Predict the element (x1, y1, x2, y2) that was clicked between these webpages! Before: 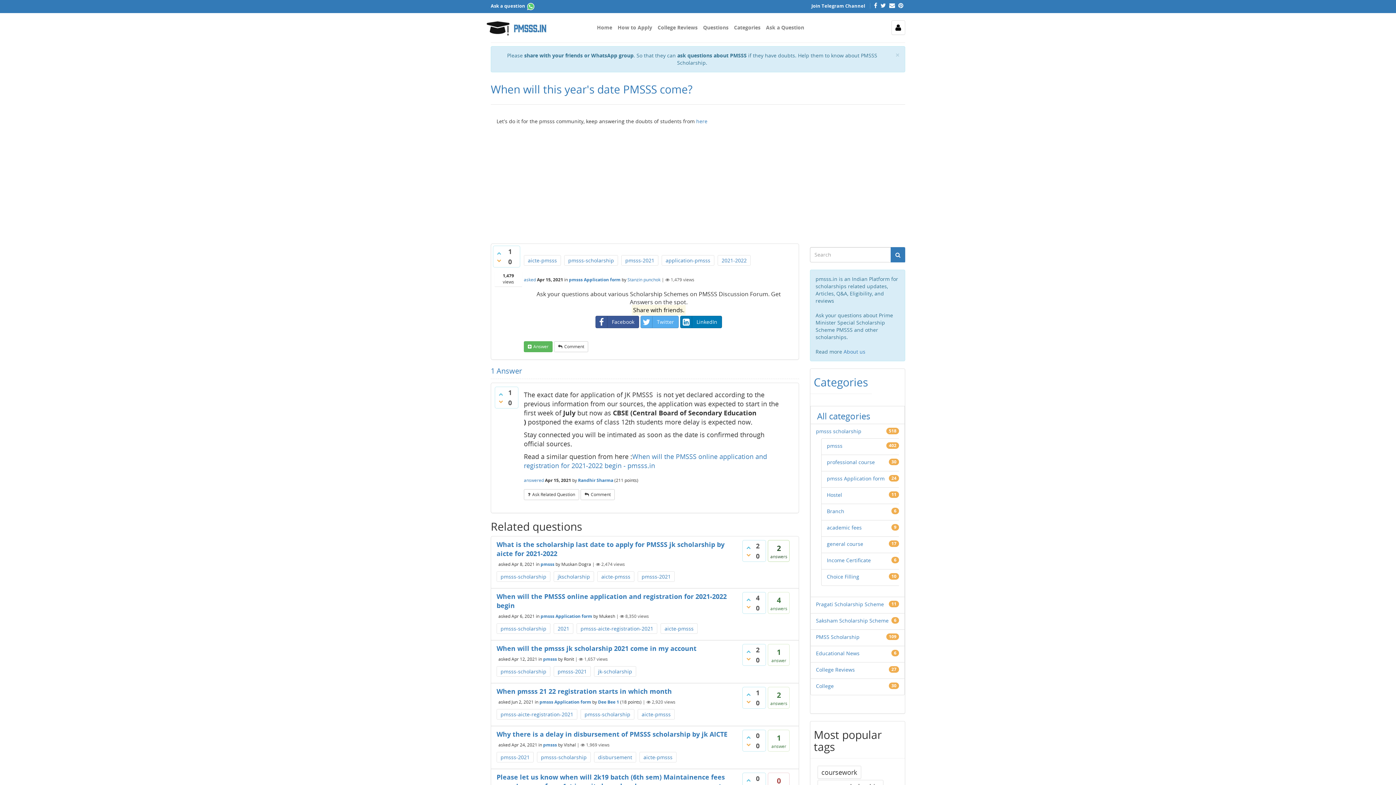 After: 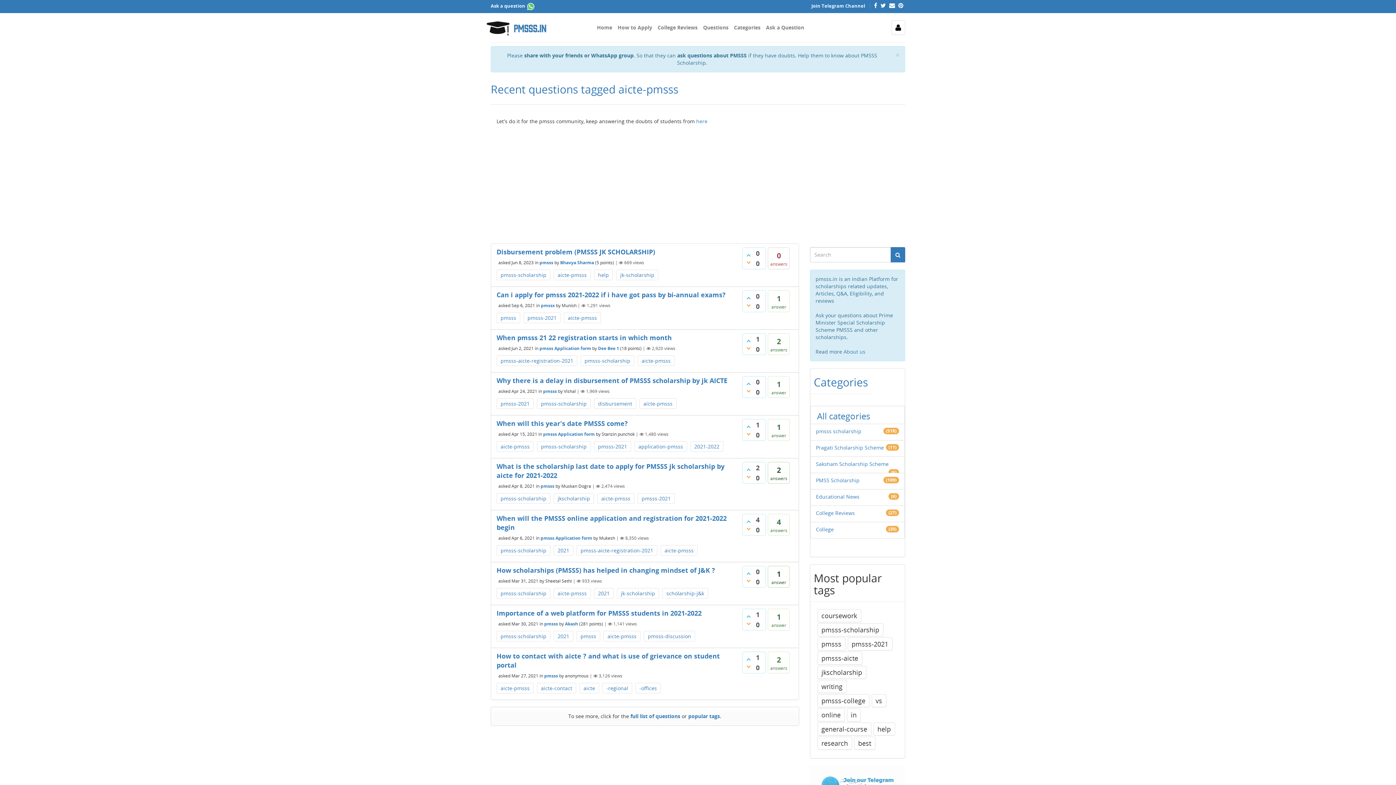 Action: bbox: (597, 571, 634, 582) label: aicte-pmsss